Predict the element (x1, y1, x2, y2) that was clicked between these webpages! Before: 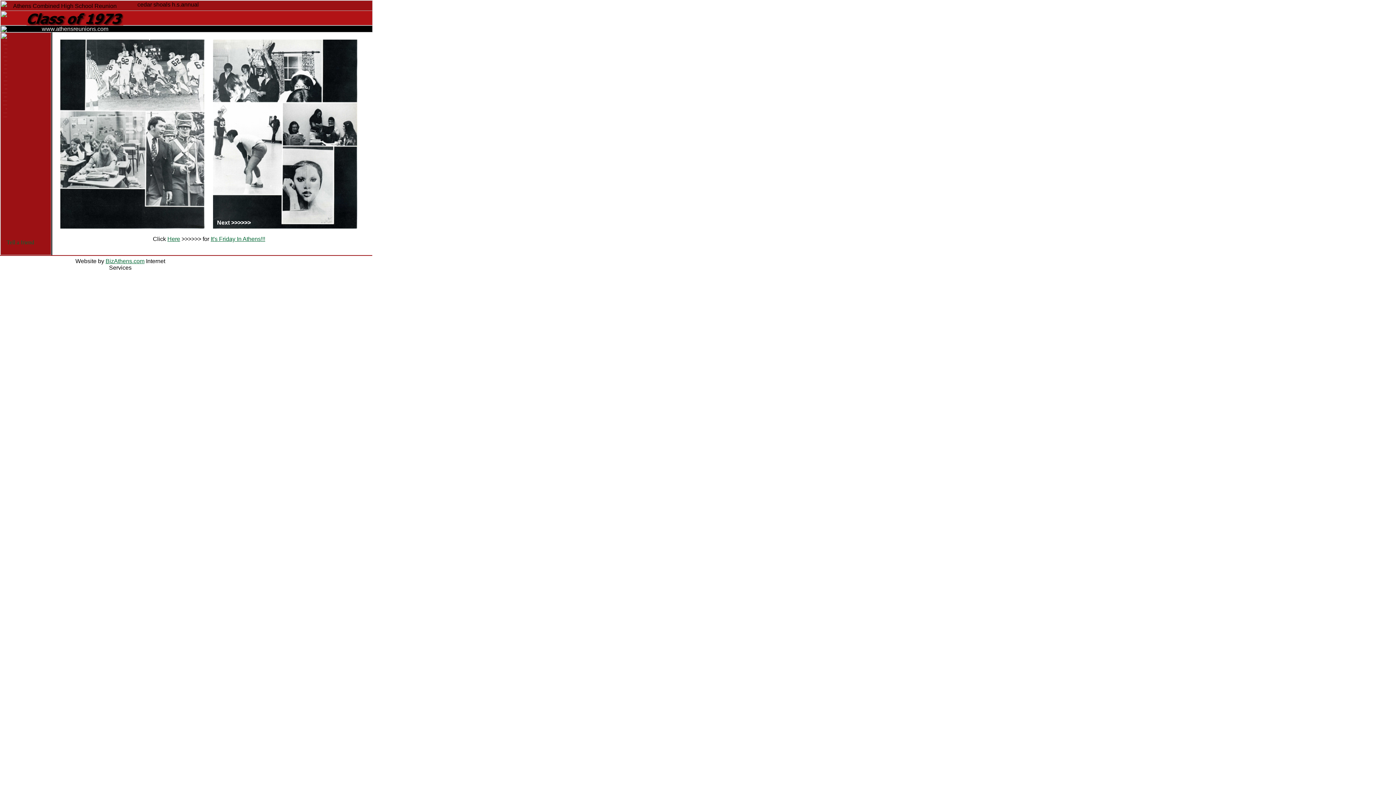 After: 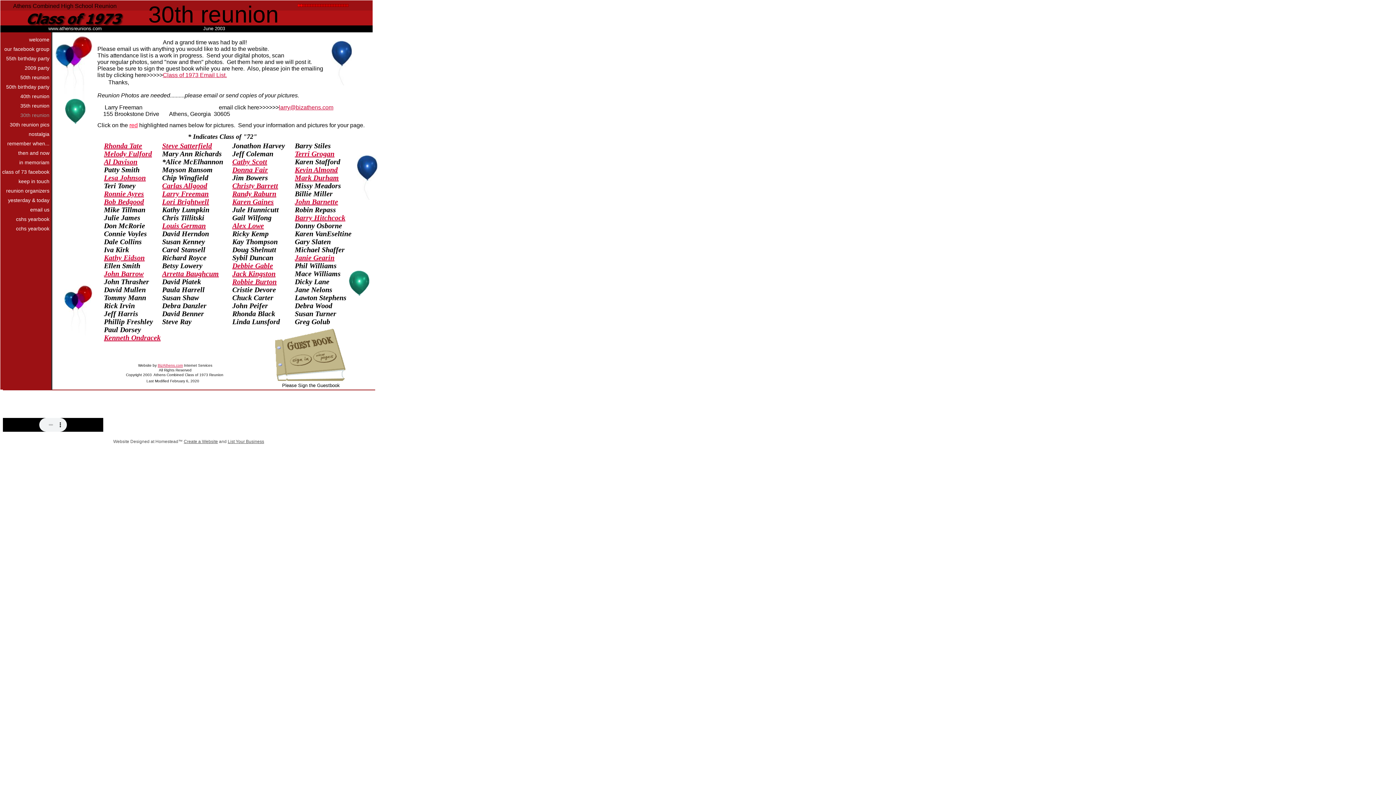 Action: label: 30th reunion bbox: (2, 66, 7, 70)